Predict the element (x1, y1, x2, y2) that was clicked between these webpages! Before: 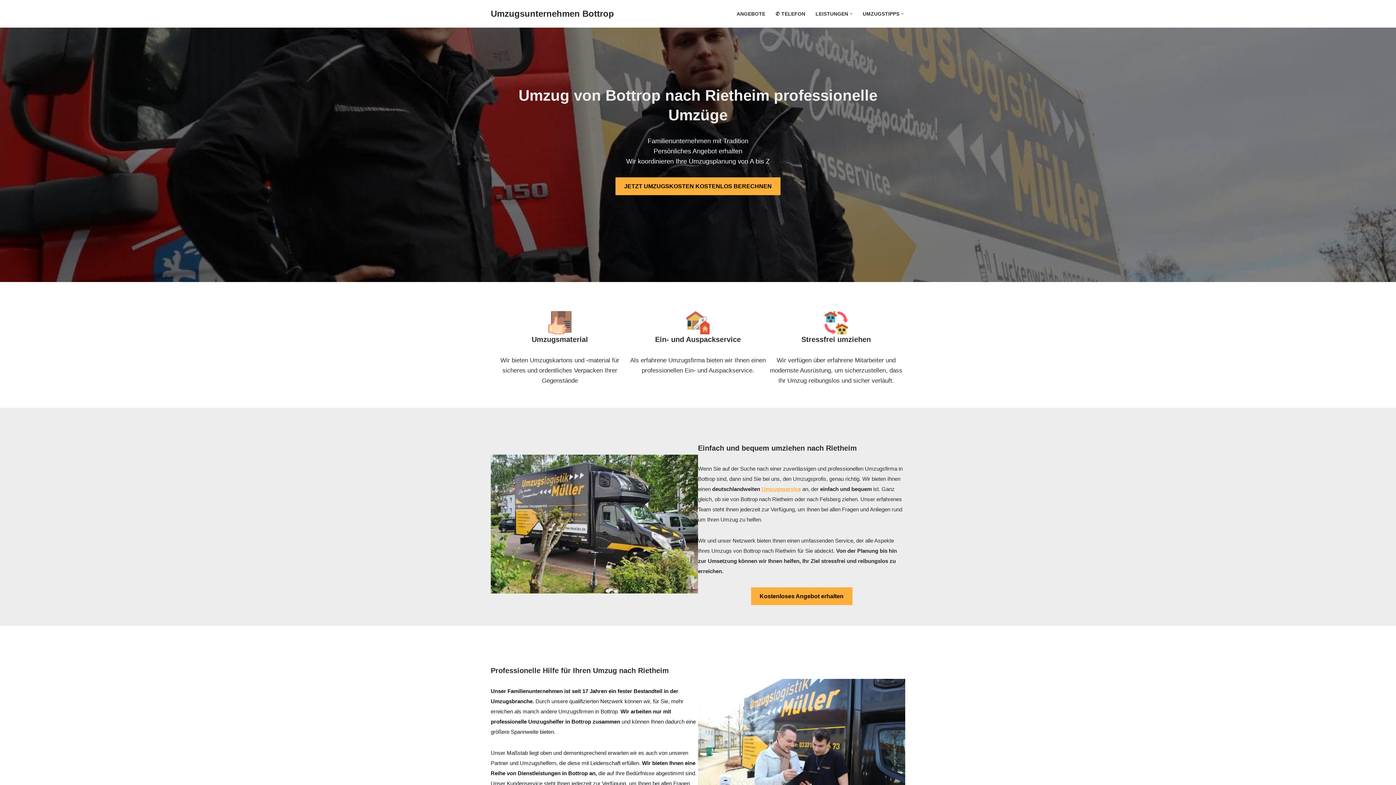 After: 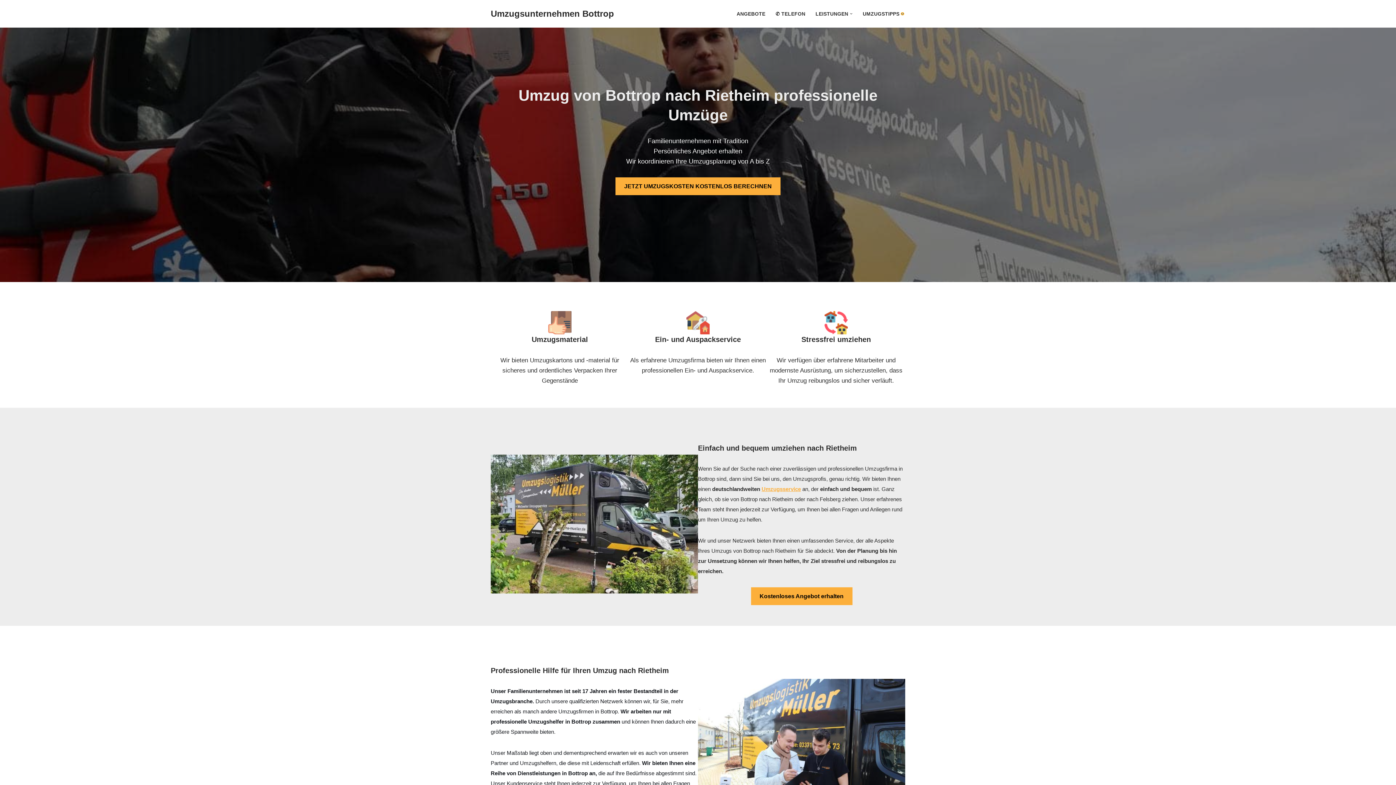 Action: bbox: (901, 12, 904, 15) label: Open Submenu